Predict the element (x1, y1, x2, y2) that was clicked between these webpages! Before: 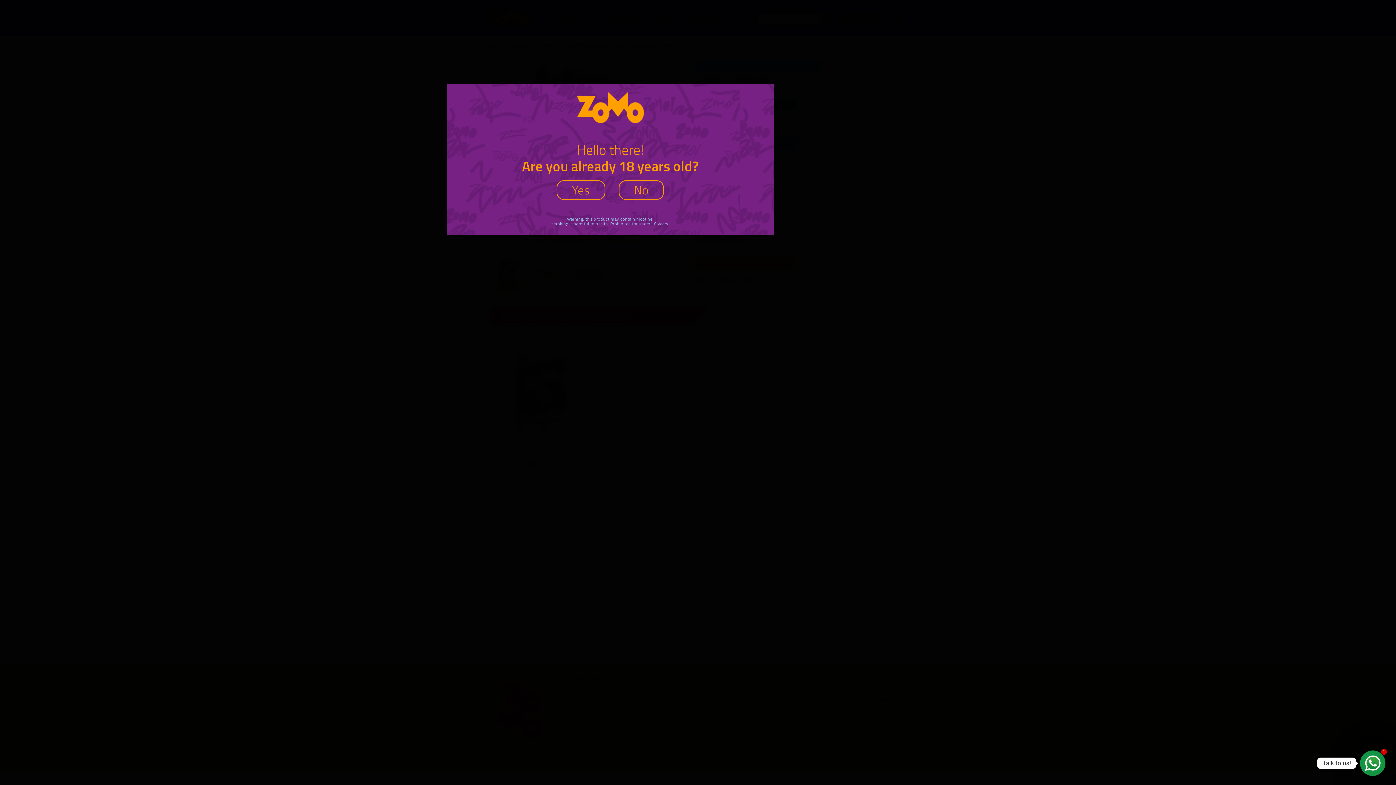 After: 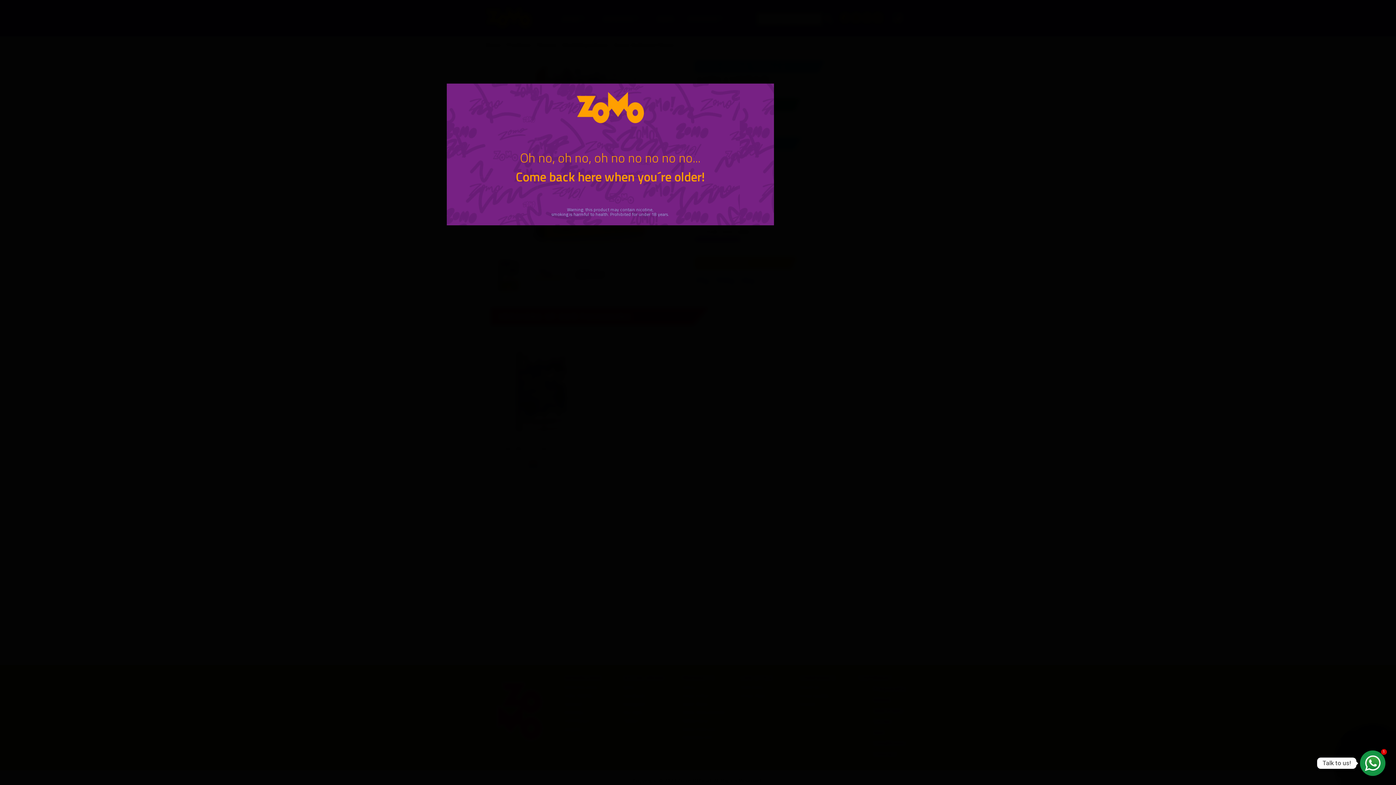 Action: label: No bbox: (618, 180, 664, 200)